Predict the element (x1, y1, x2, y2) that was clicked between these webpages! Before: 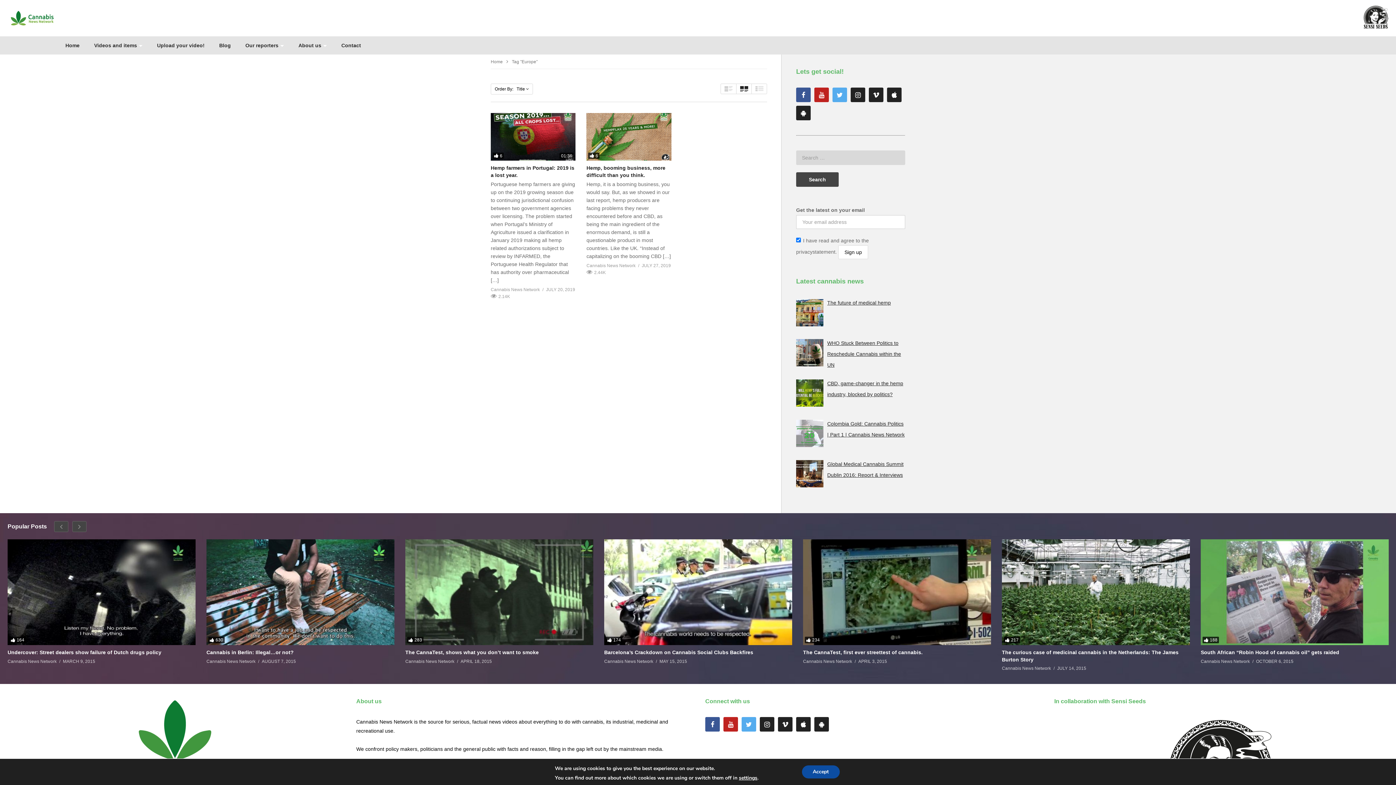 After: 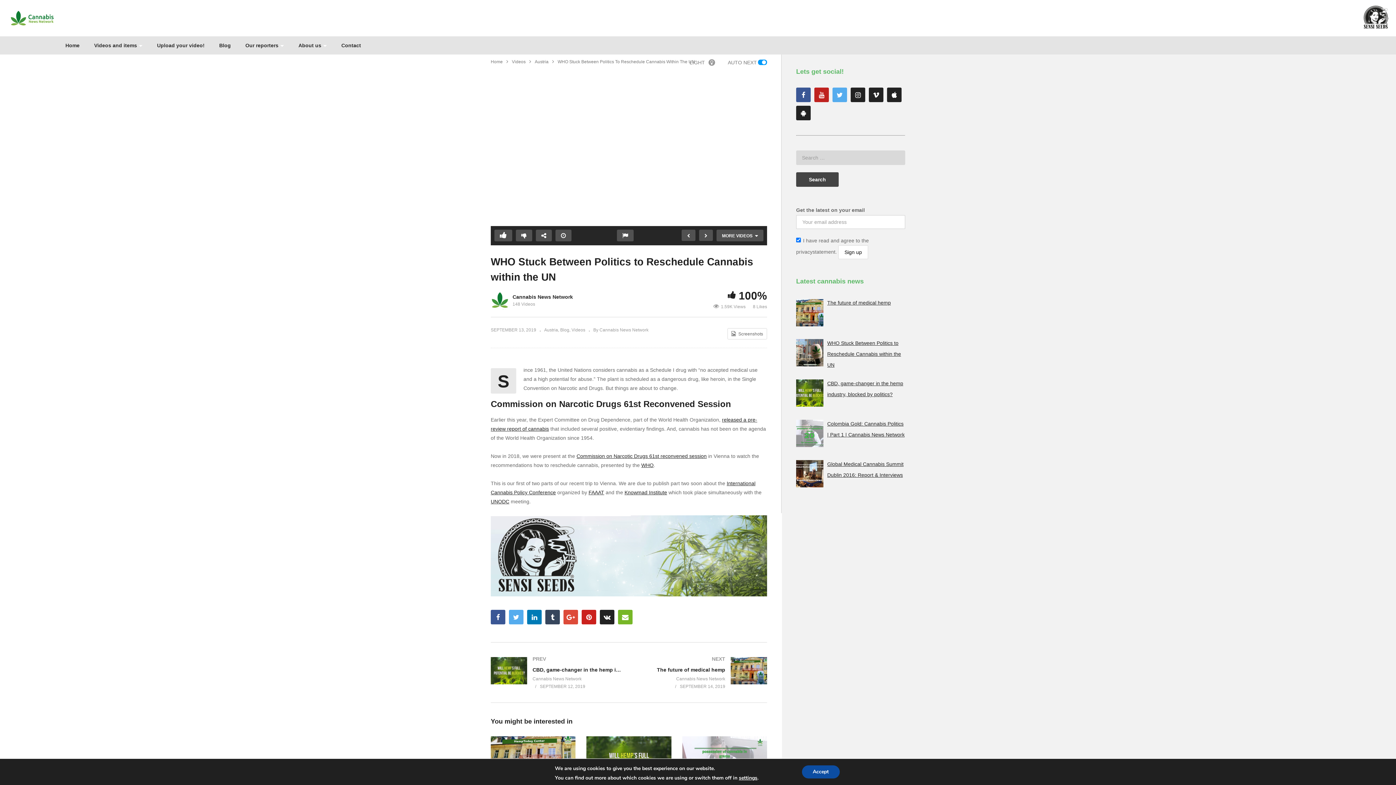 Action: label: WHO Stuck Between Politics to Reschedule Cannabis within the UN bbox: (827, 340, 901, 368)